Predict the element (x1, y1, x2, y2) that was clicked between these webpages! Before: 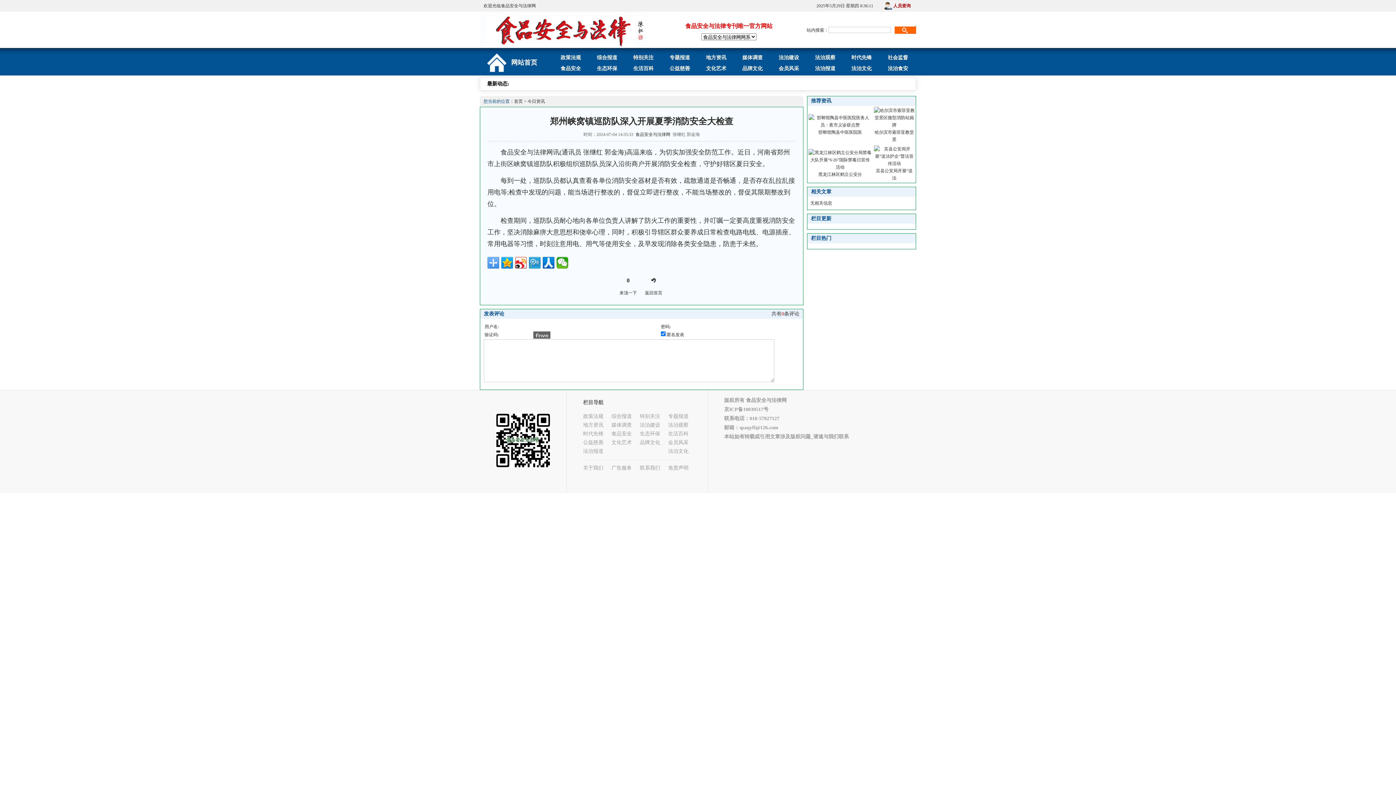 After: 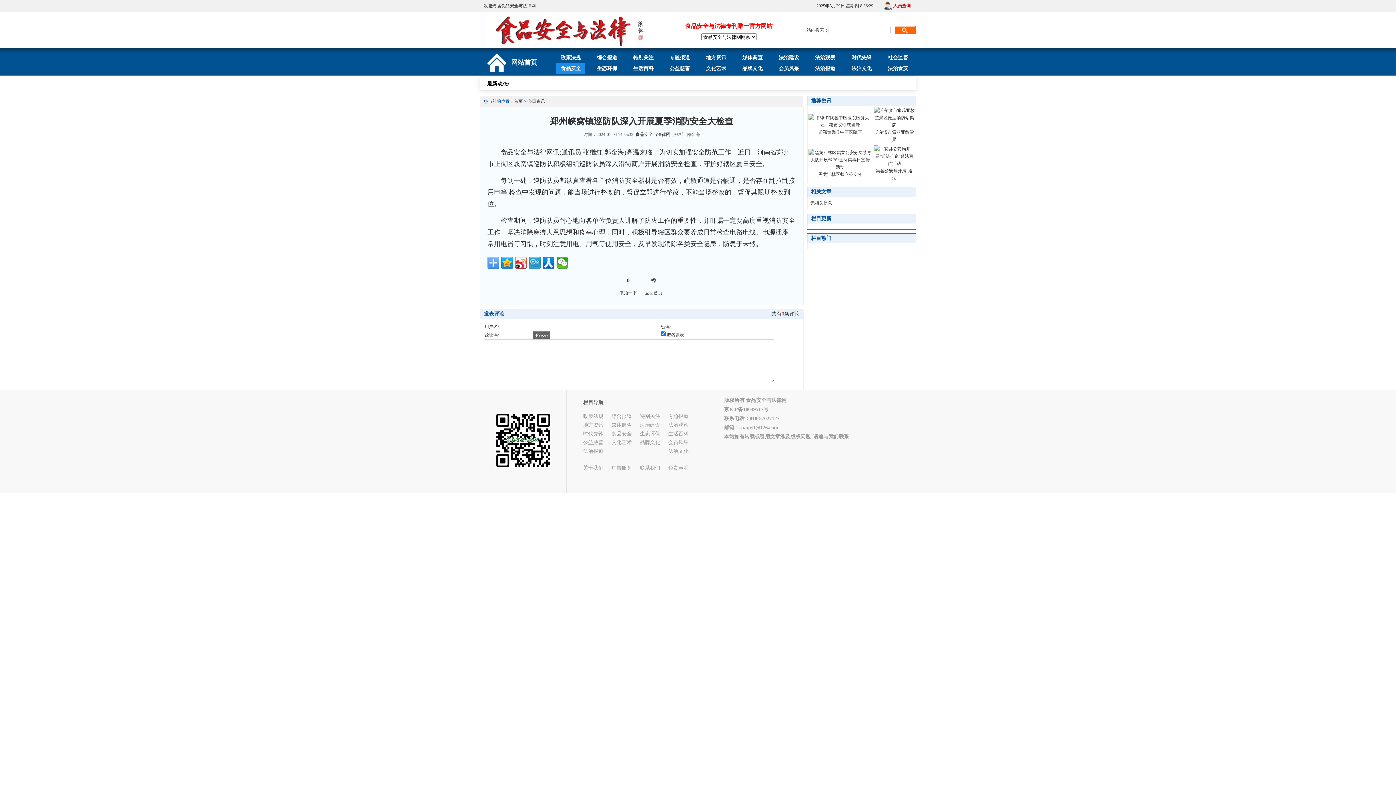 Action: label: 食品安全 bbox: (556, 63, 585, 73)